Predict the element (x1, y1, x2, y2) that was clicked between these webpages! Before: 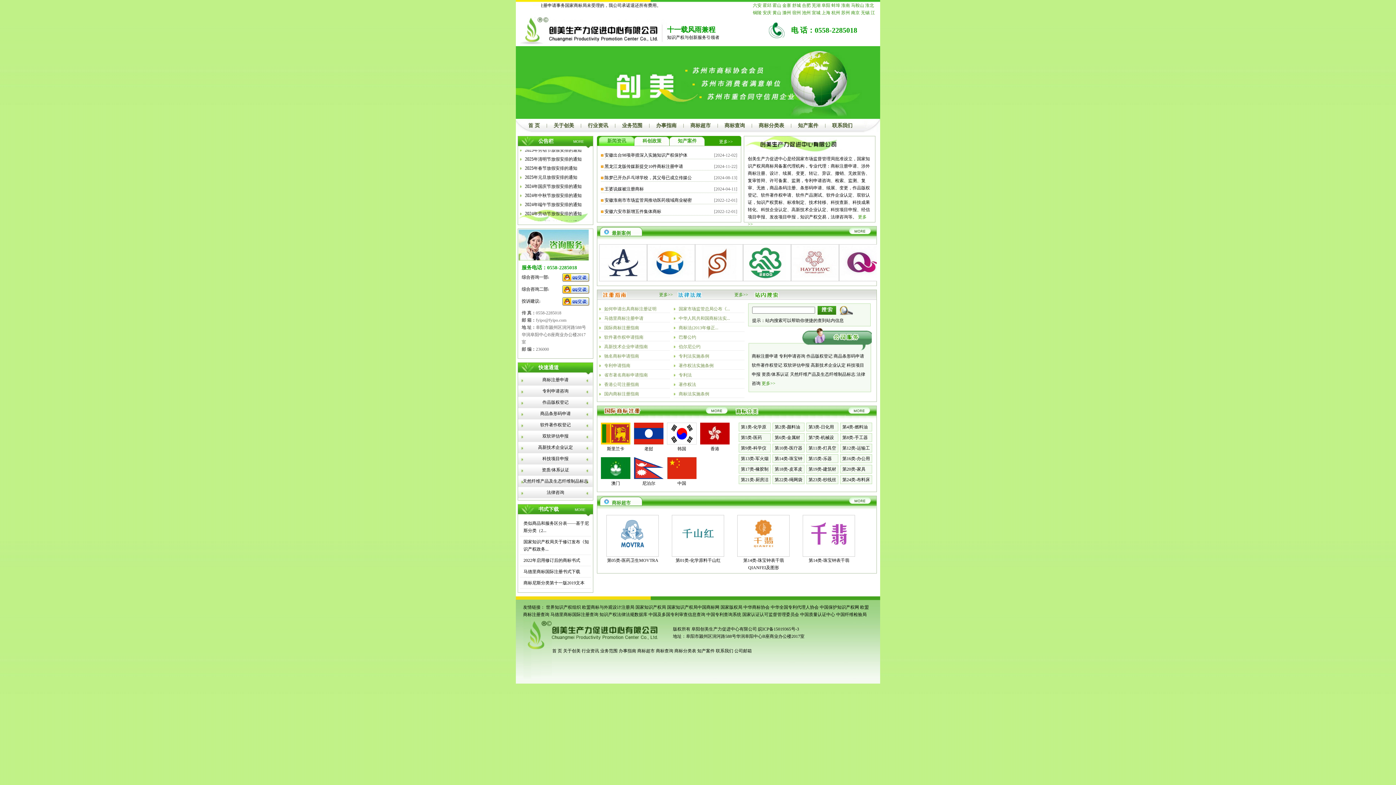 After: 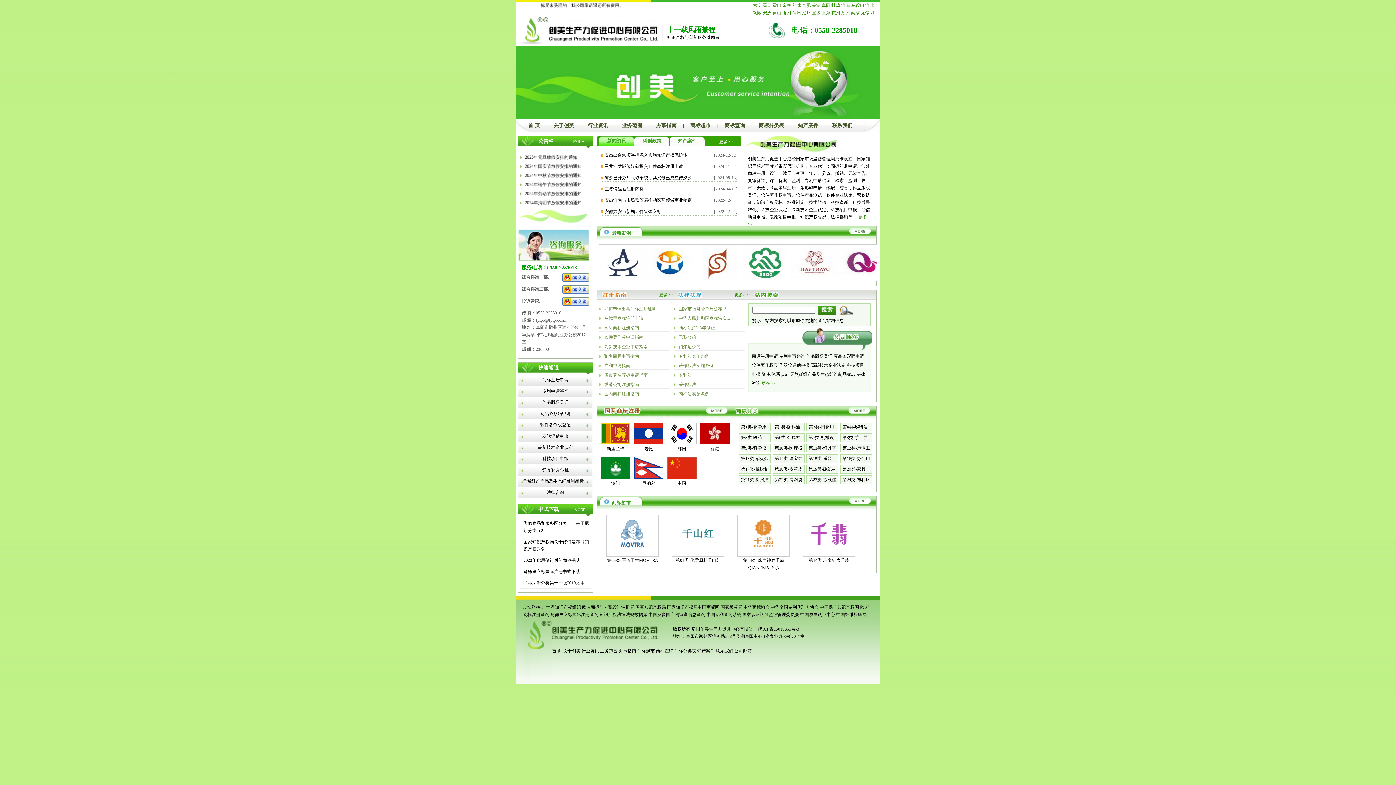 Action: label: 杭州 bbox: (831, 10, 840, 15)